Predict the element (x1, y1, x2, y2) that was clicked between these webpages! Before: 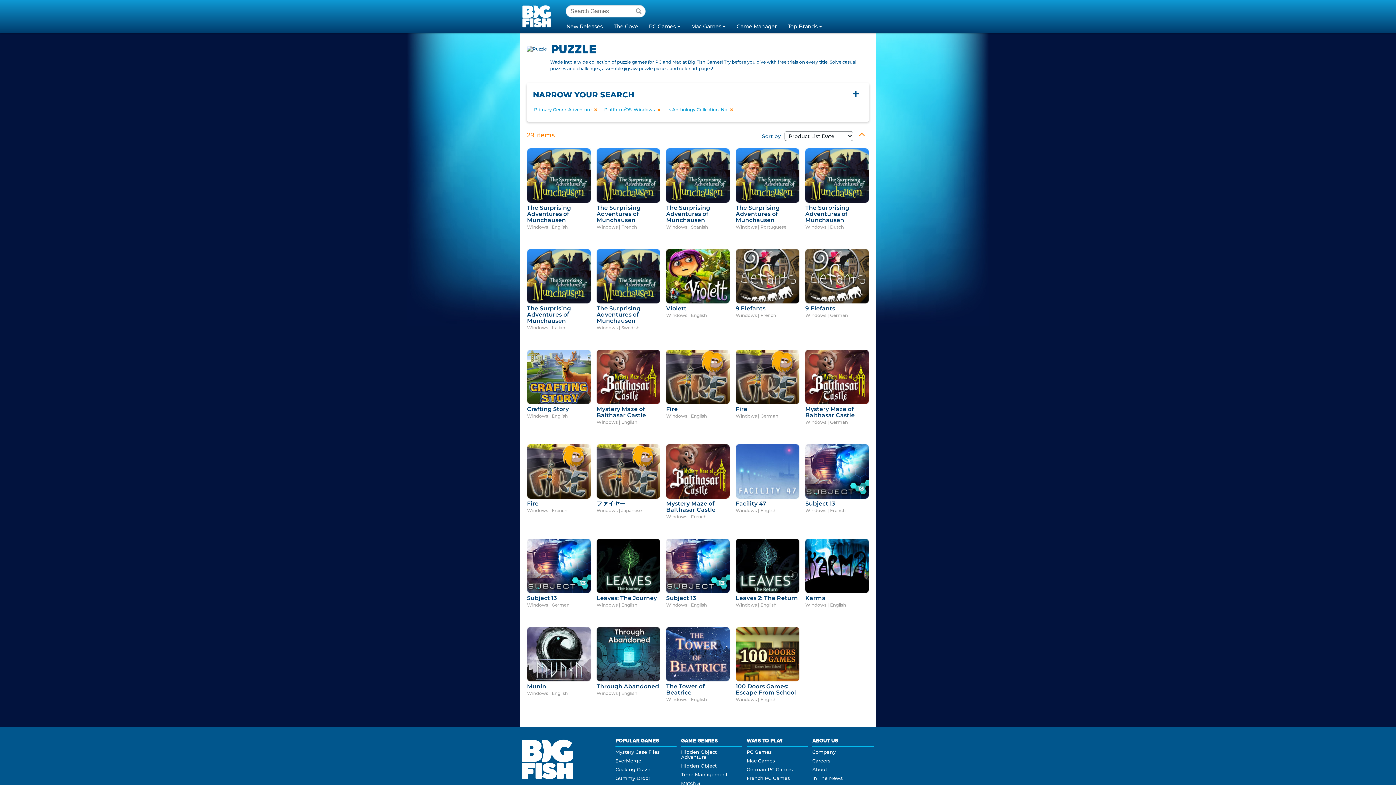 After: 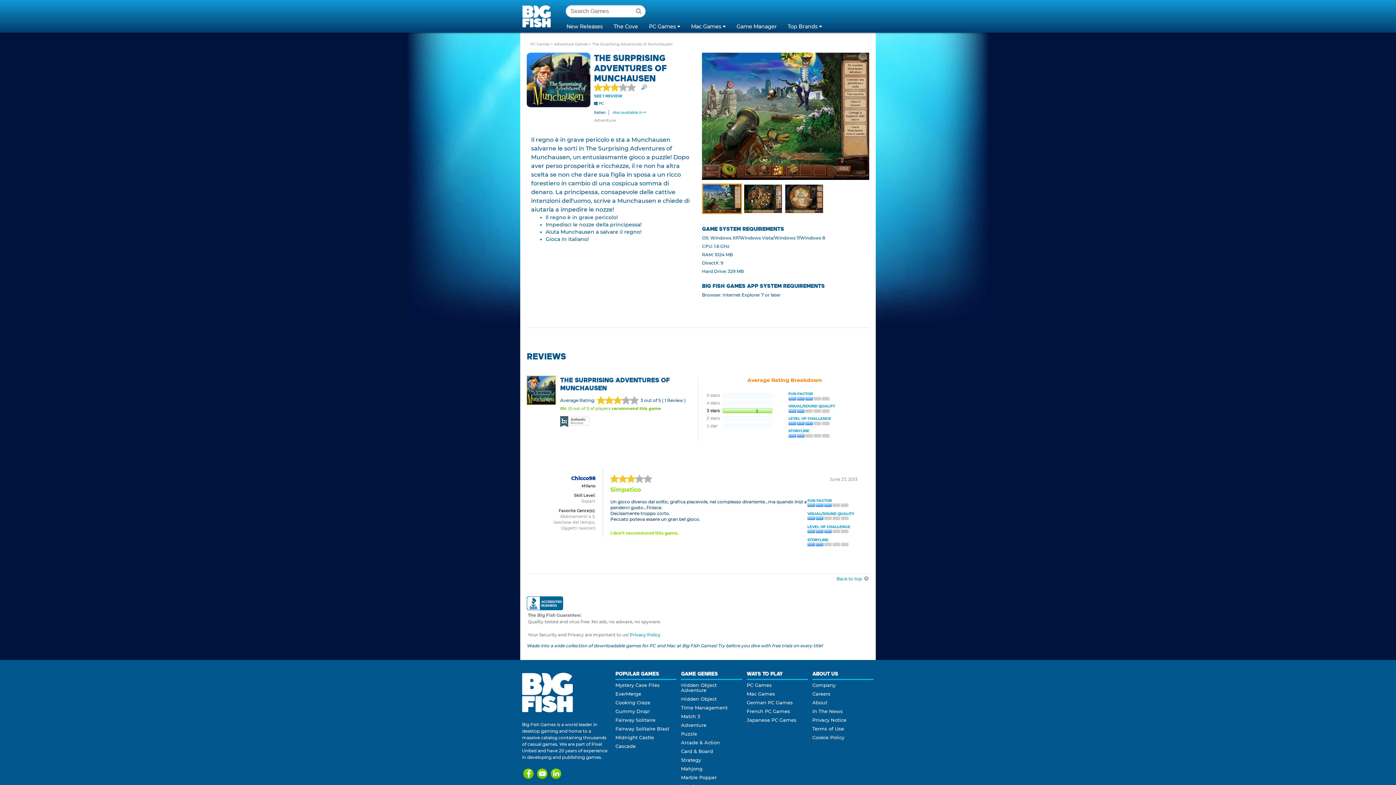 Action: label: The Surprising Adventures of Munchausen bbox: (527, 305, 571, 324)